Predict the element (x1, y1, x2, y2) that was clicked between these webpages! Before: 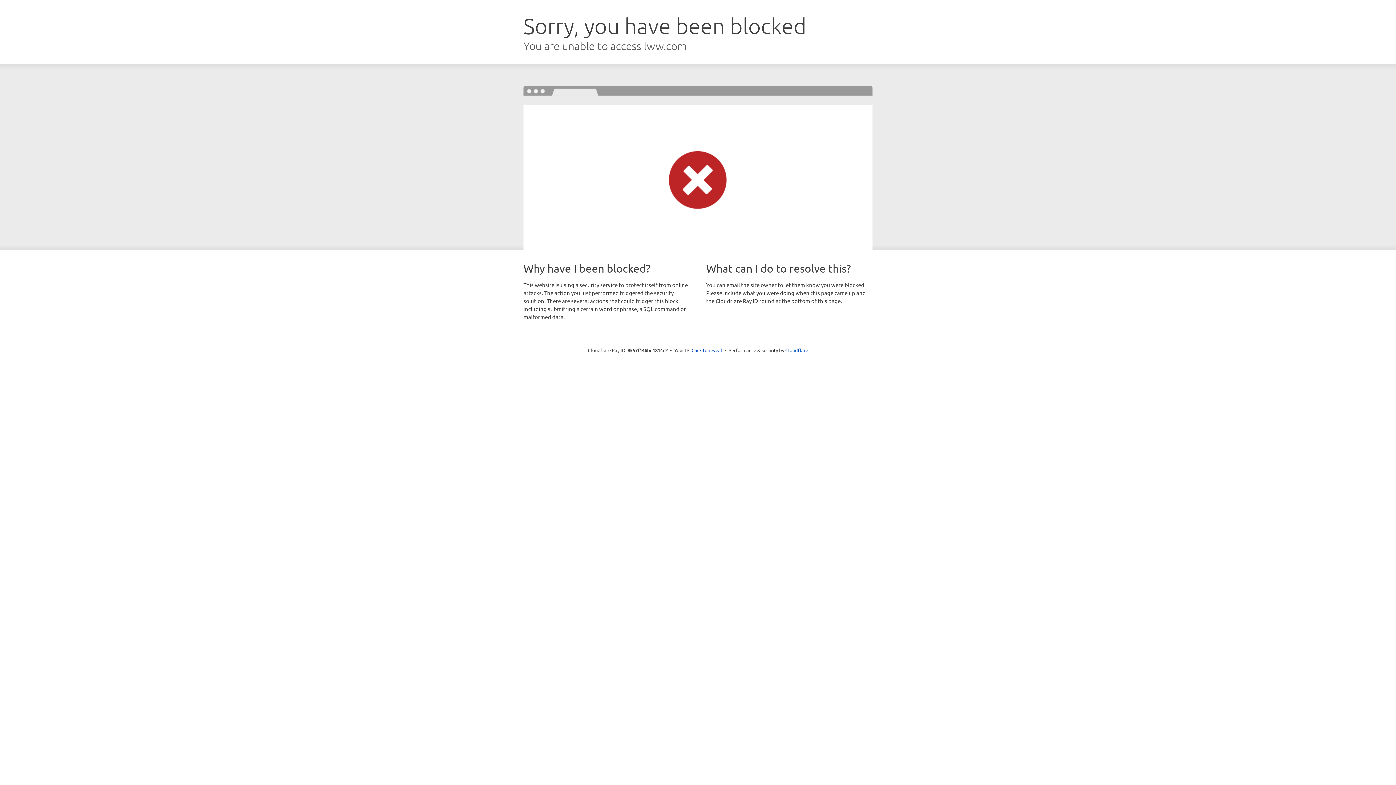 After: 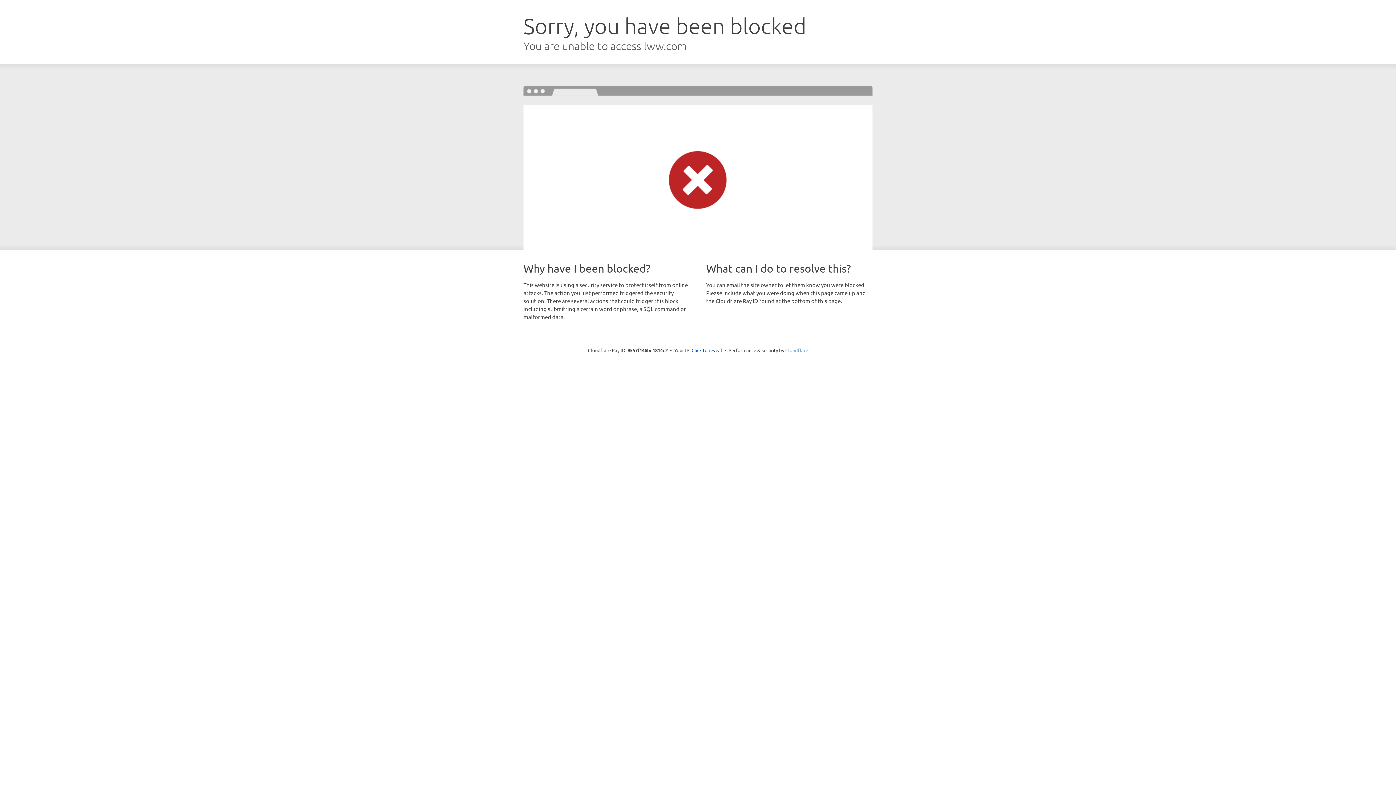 Action: label: Cloudflare bbox: (785, 347, 808, 353)